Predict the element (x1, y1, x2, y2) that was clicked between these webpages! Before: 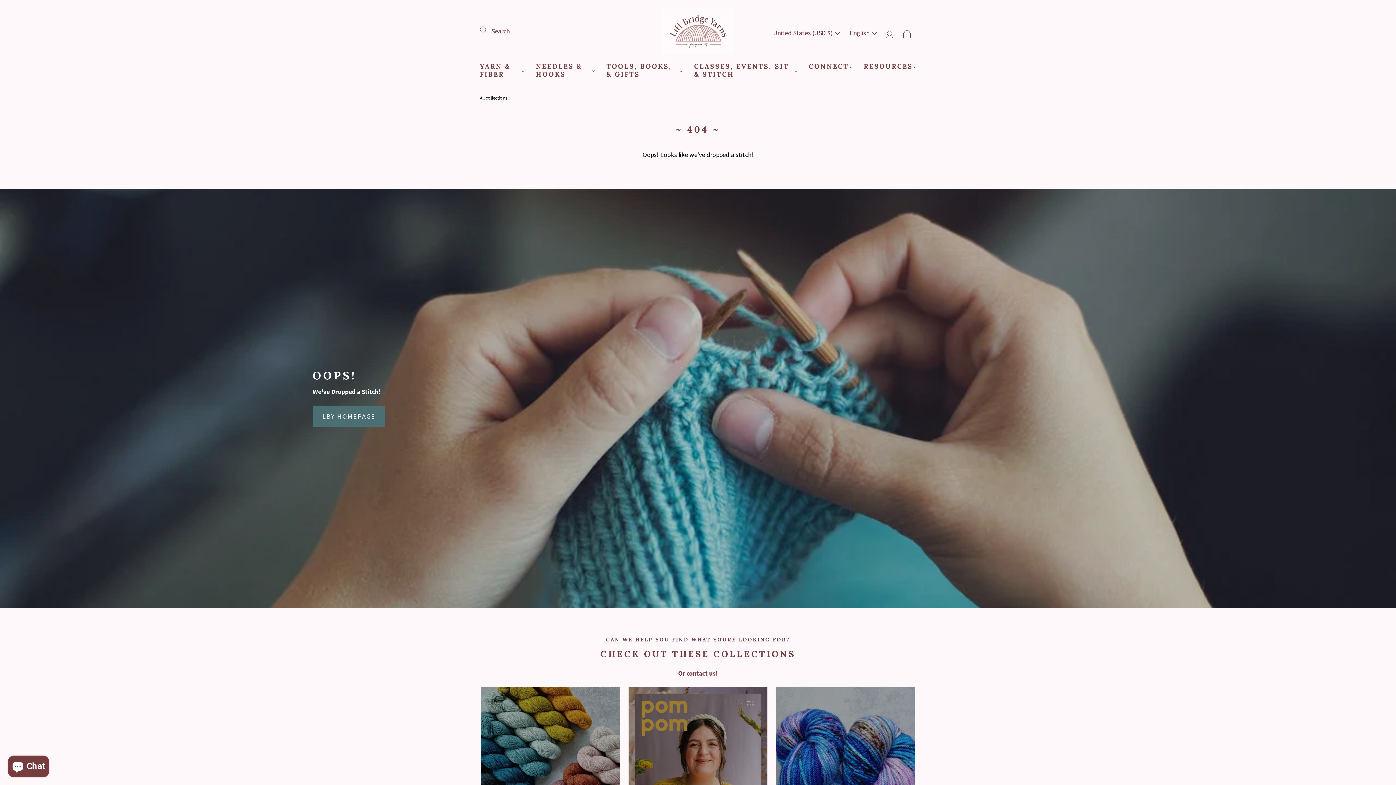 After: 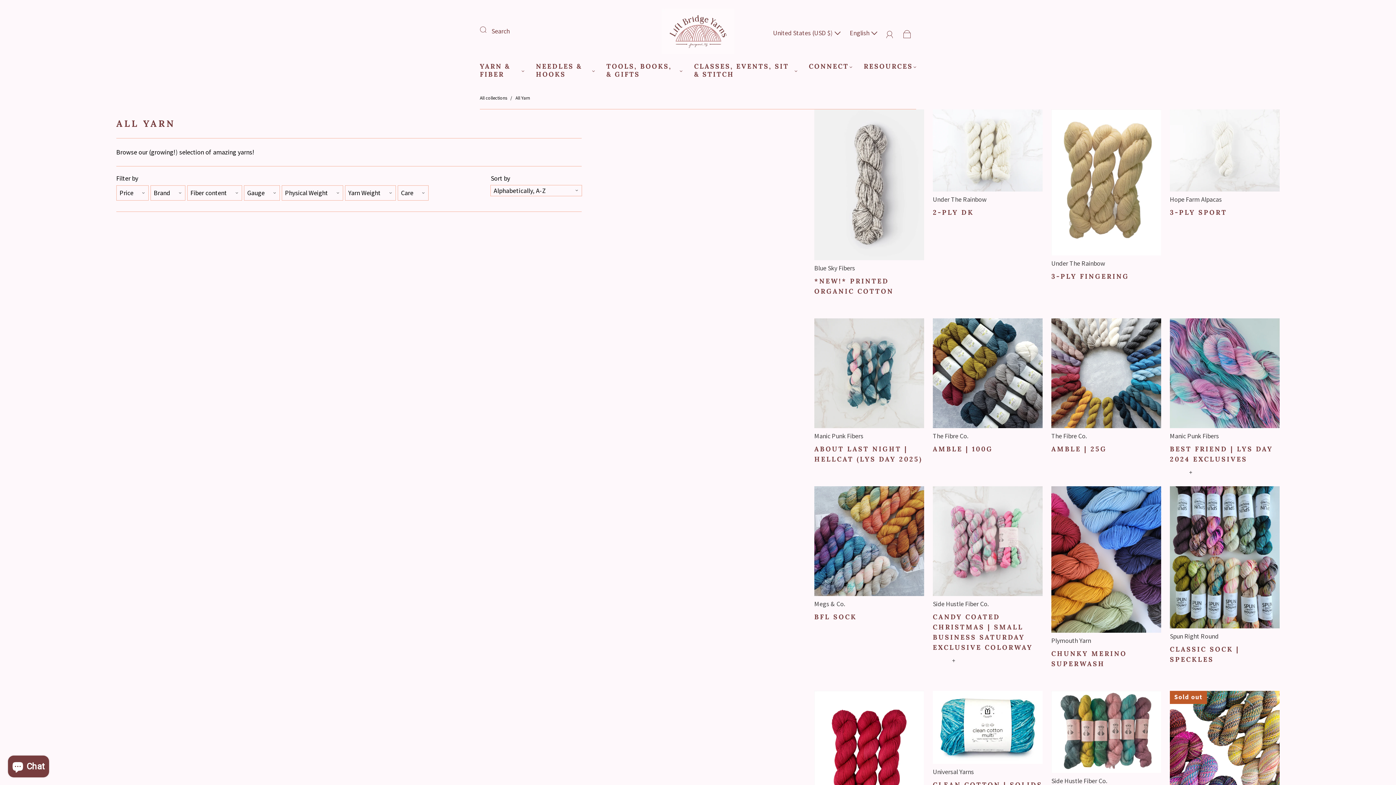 Action: bbox: (480, 62, 524, 78) label: YARN & FIBER